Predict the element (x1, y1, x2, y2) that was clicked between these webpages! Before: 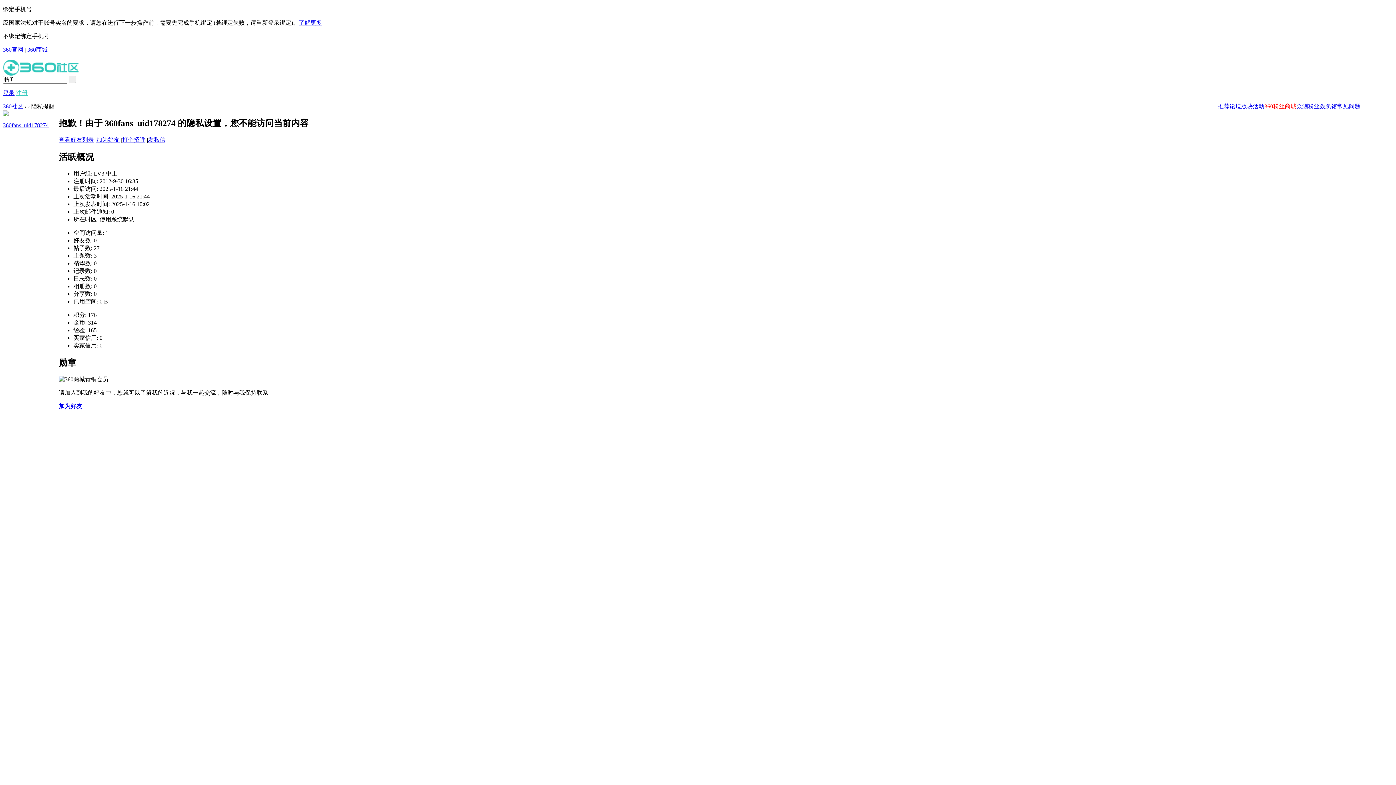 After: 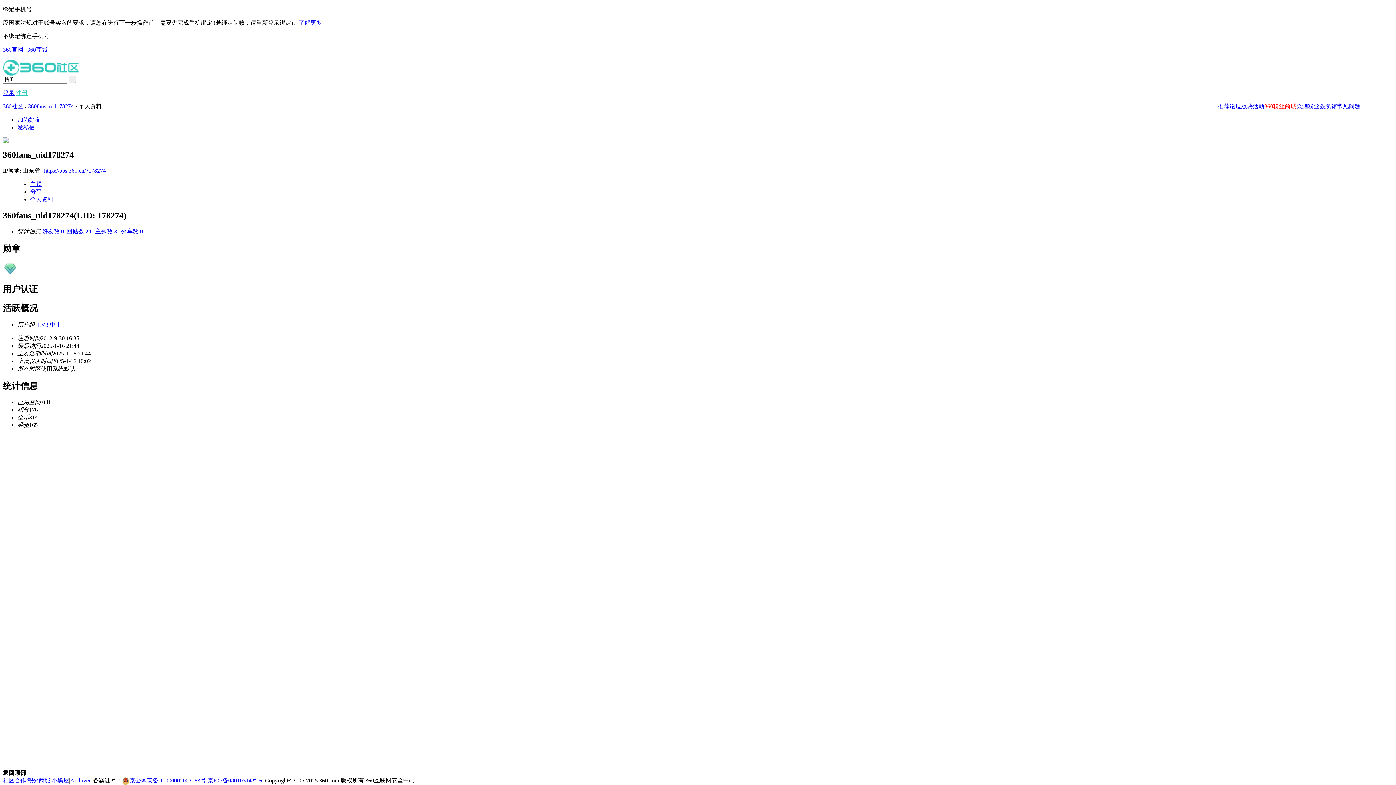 Action: bbox: (2, 111, 8, 117)